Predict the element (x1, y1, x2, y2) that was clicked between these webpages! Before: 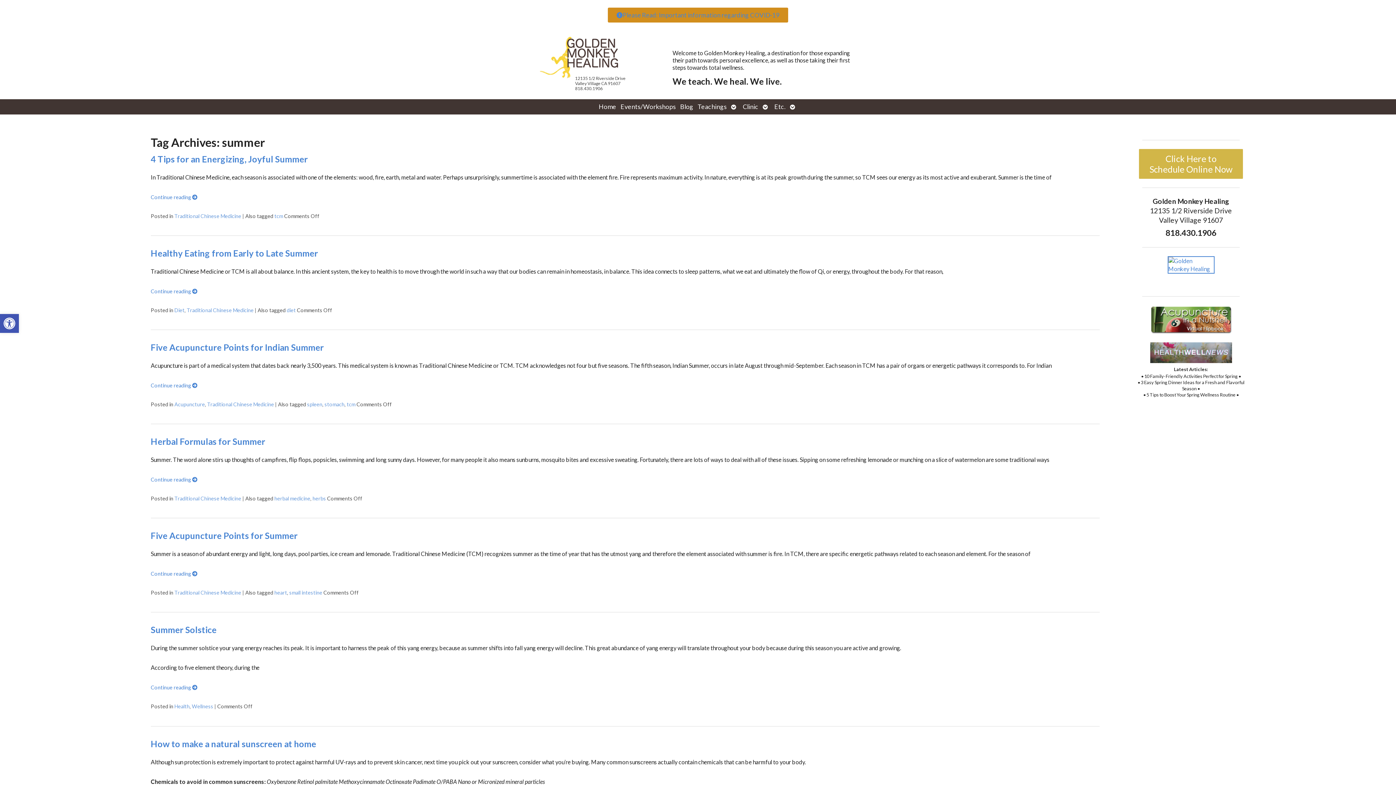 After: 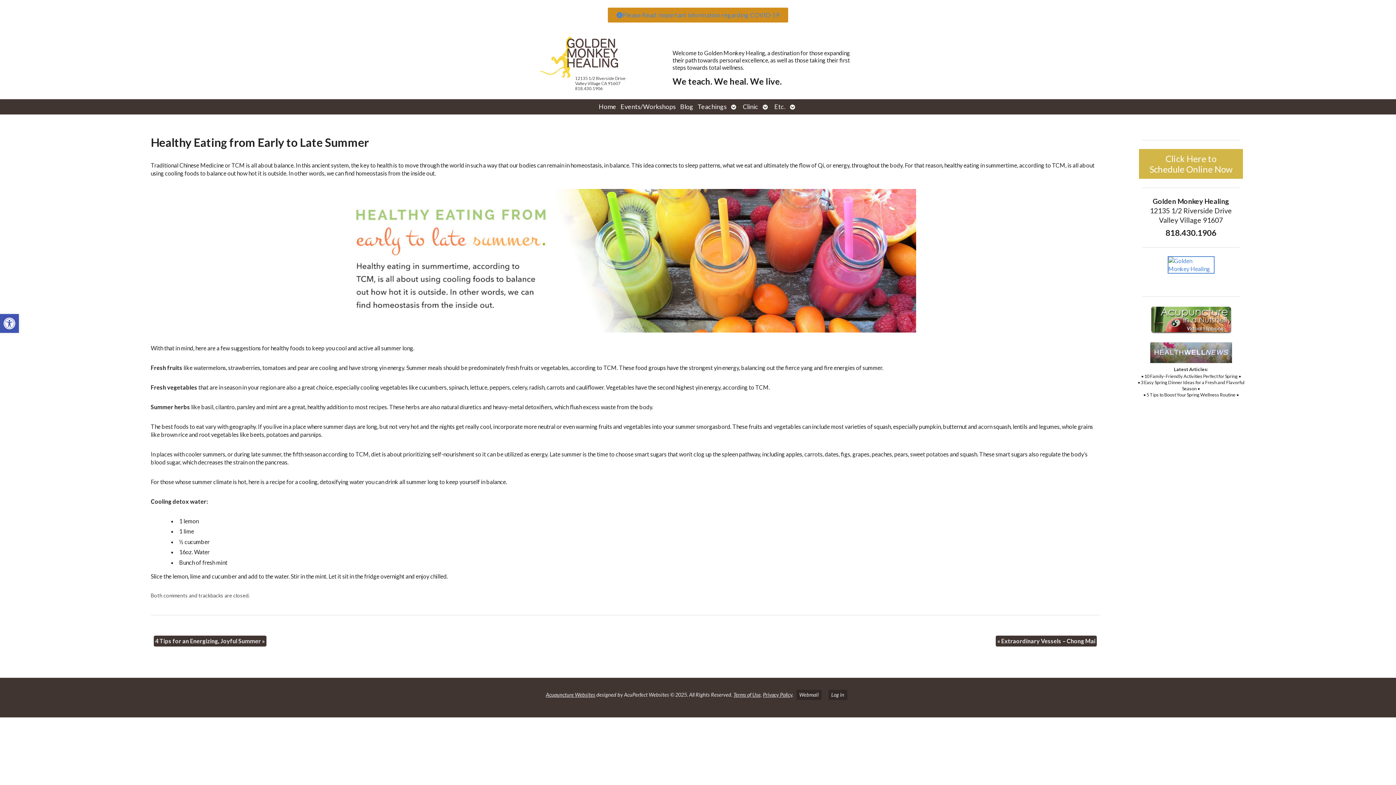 Action: bbox: (150, 288, 197, 294) label: Continue reading 